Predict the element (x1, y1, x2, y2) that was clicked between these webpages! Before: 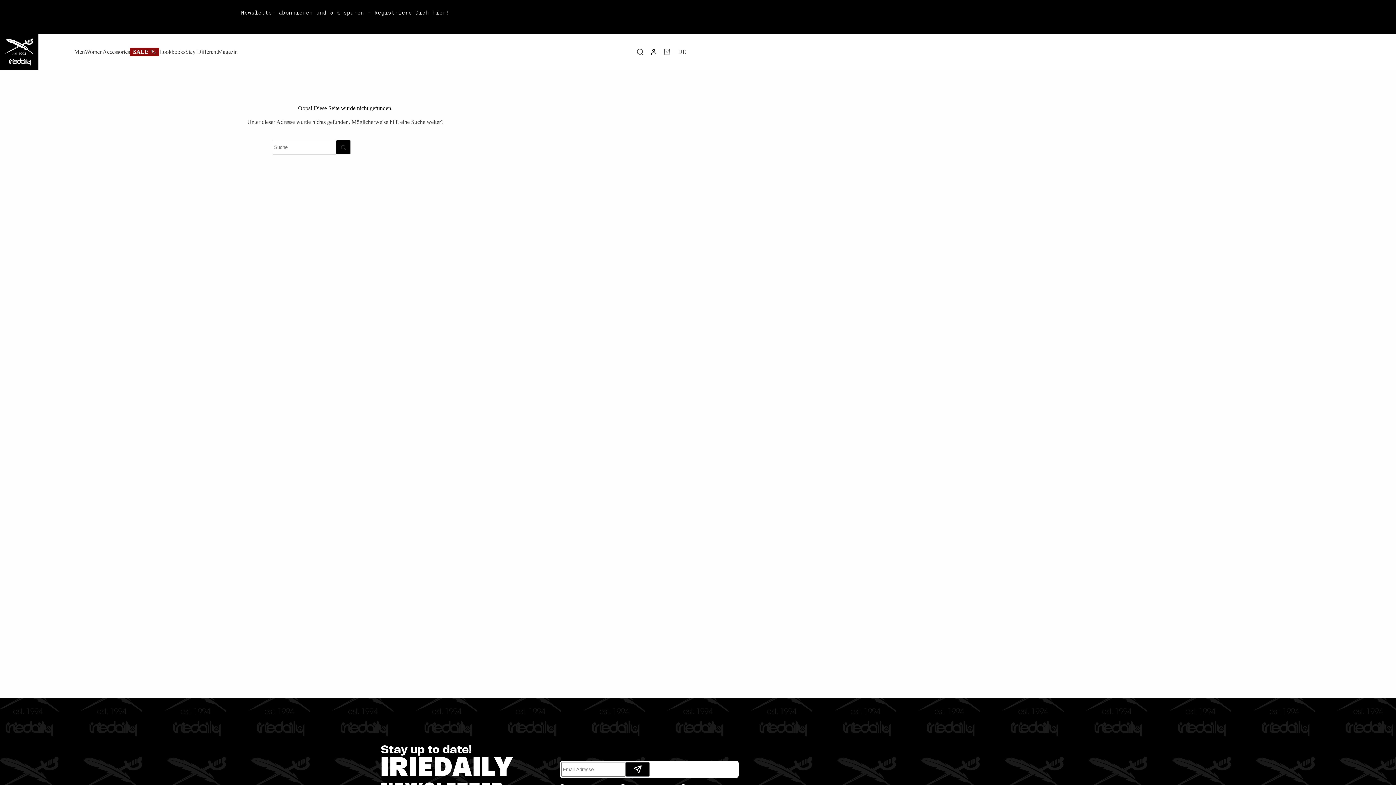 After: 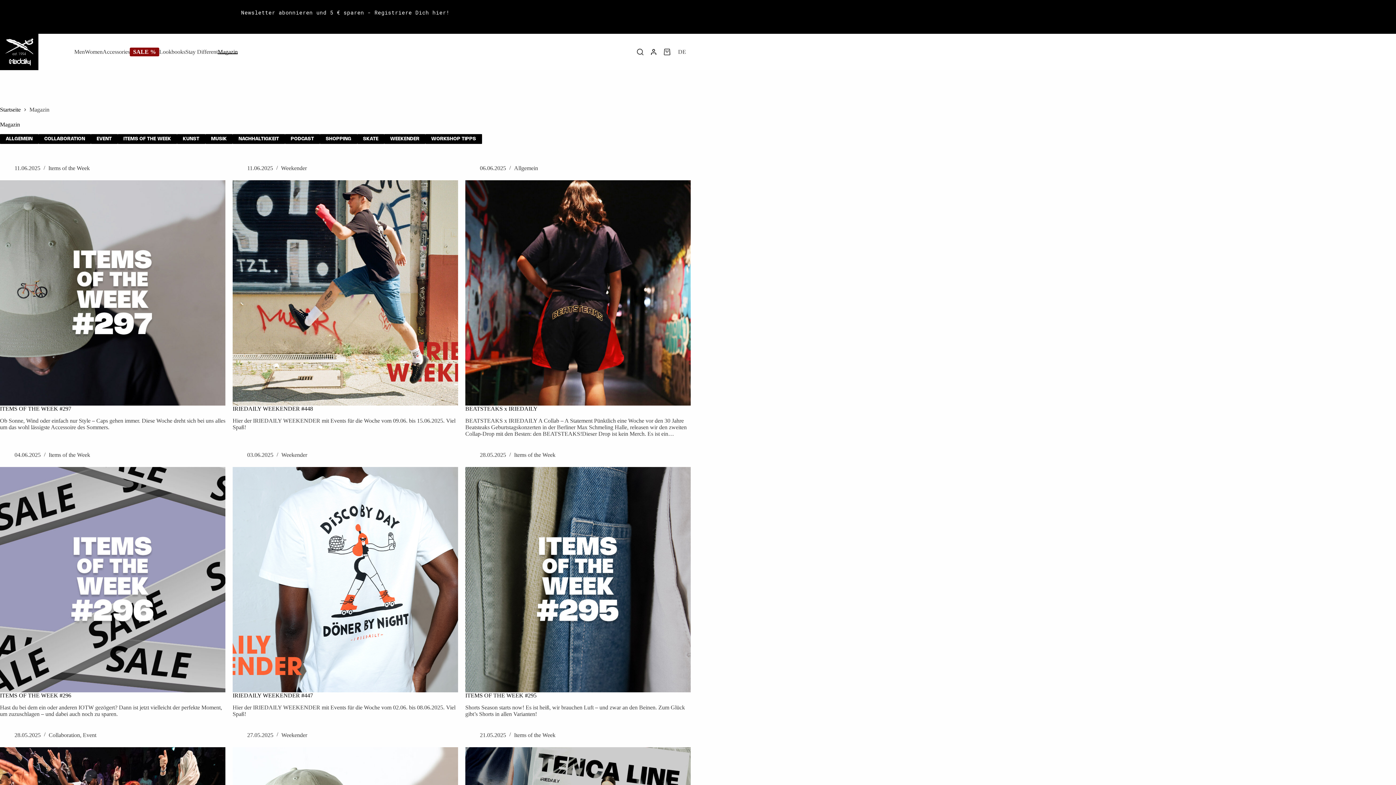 Action: label: Magazin bbox: (217, 49, 237, 54)